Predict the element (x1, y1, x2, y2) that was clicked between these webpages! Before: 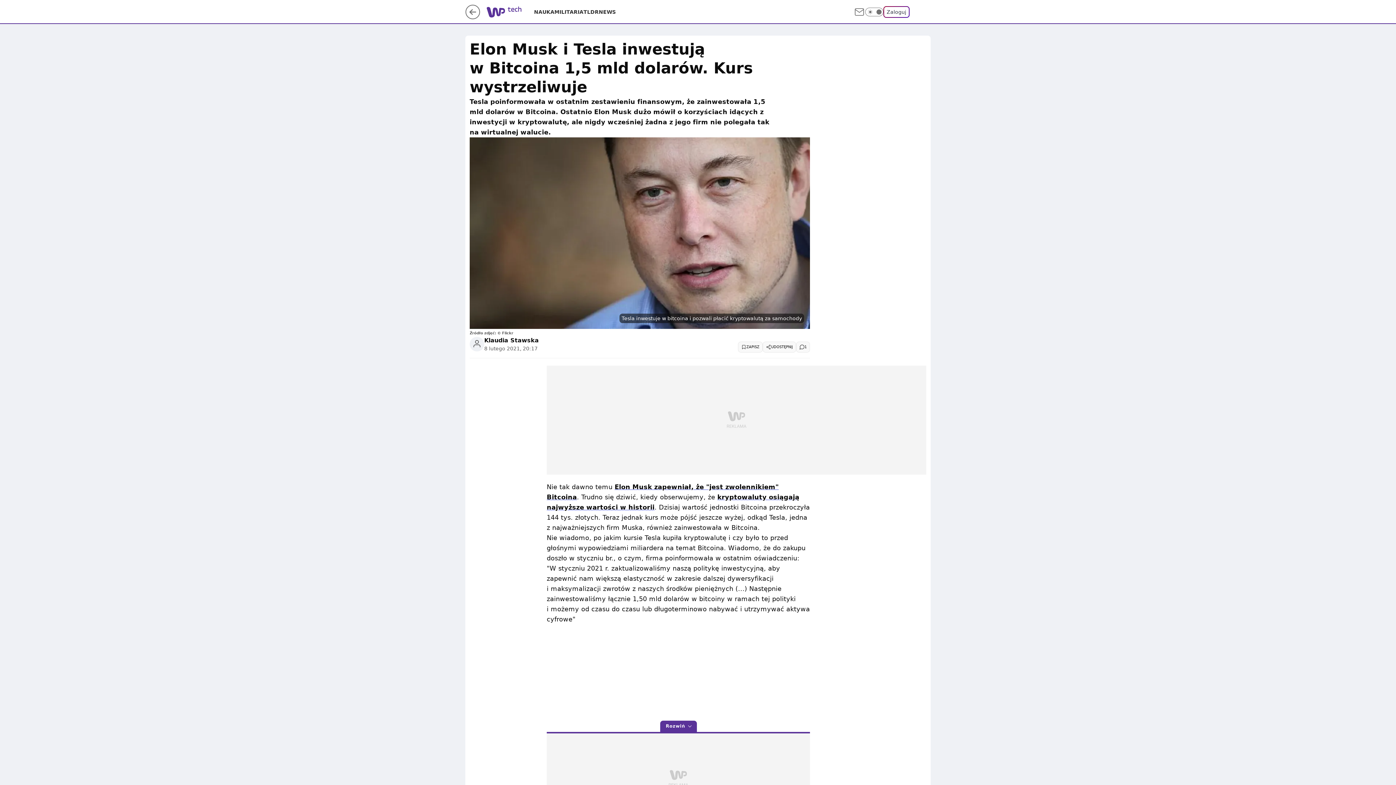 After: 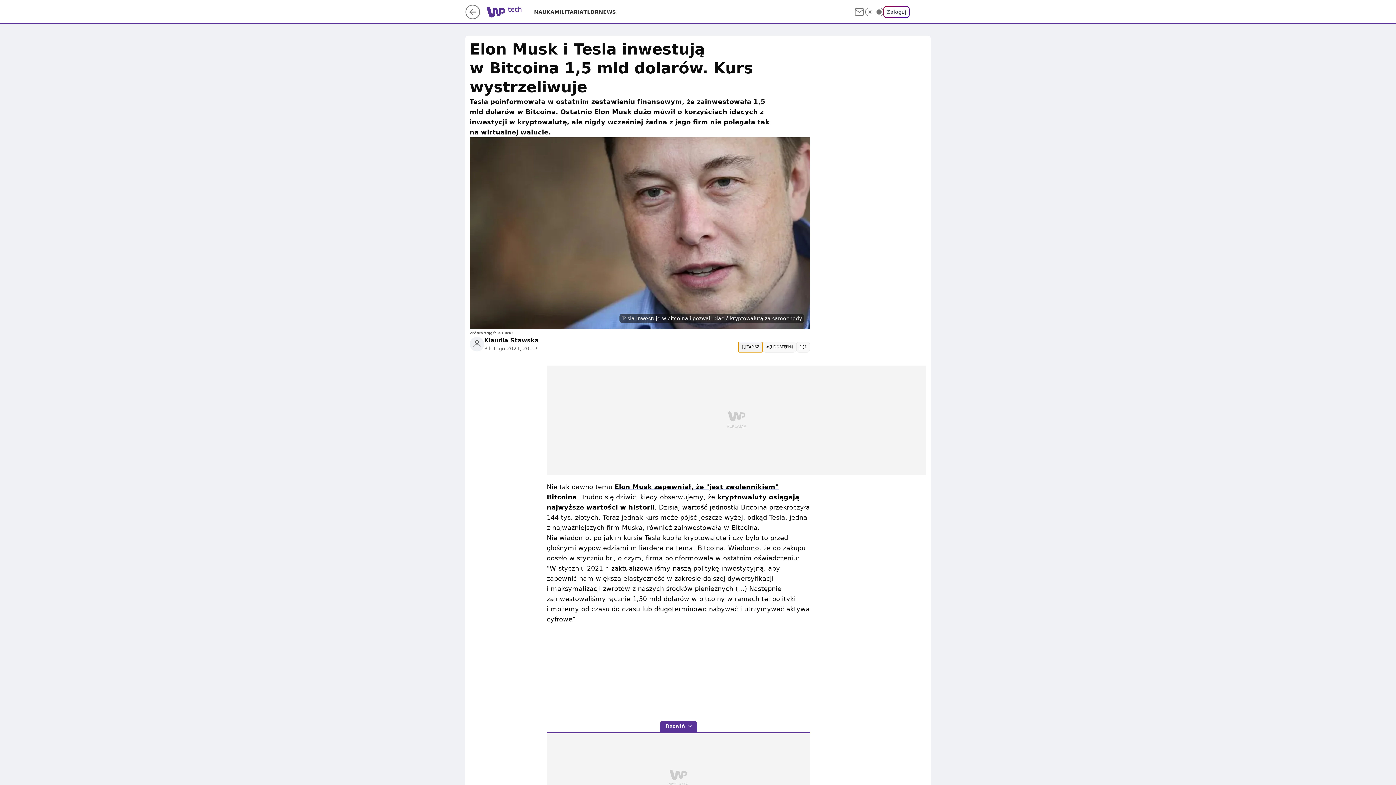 Action: bbox: (738, 341, 762, 352) label: ZAPISZ